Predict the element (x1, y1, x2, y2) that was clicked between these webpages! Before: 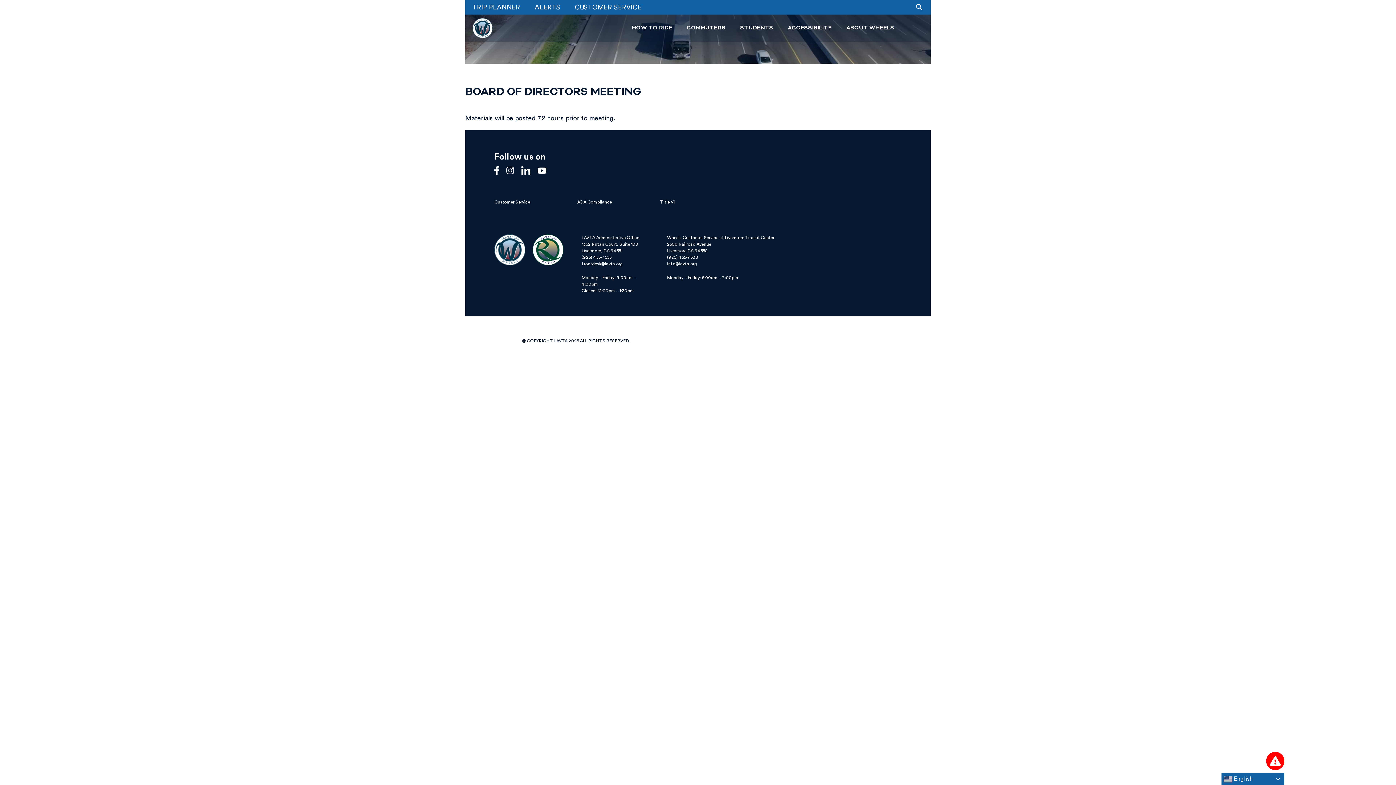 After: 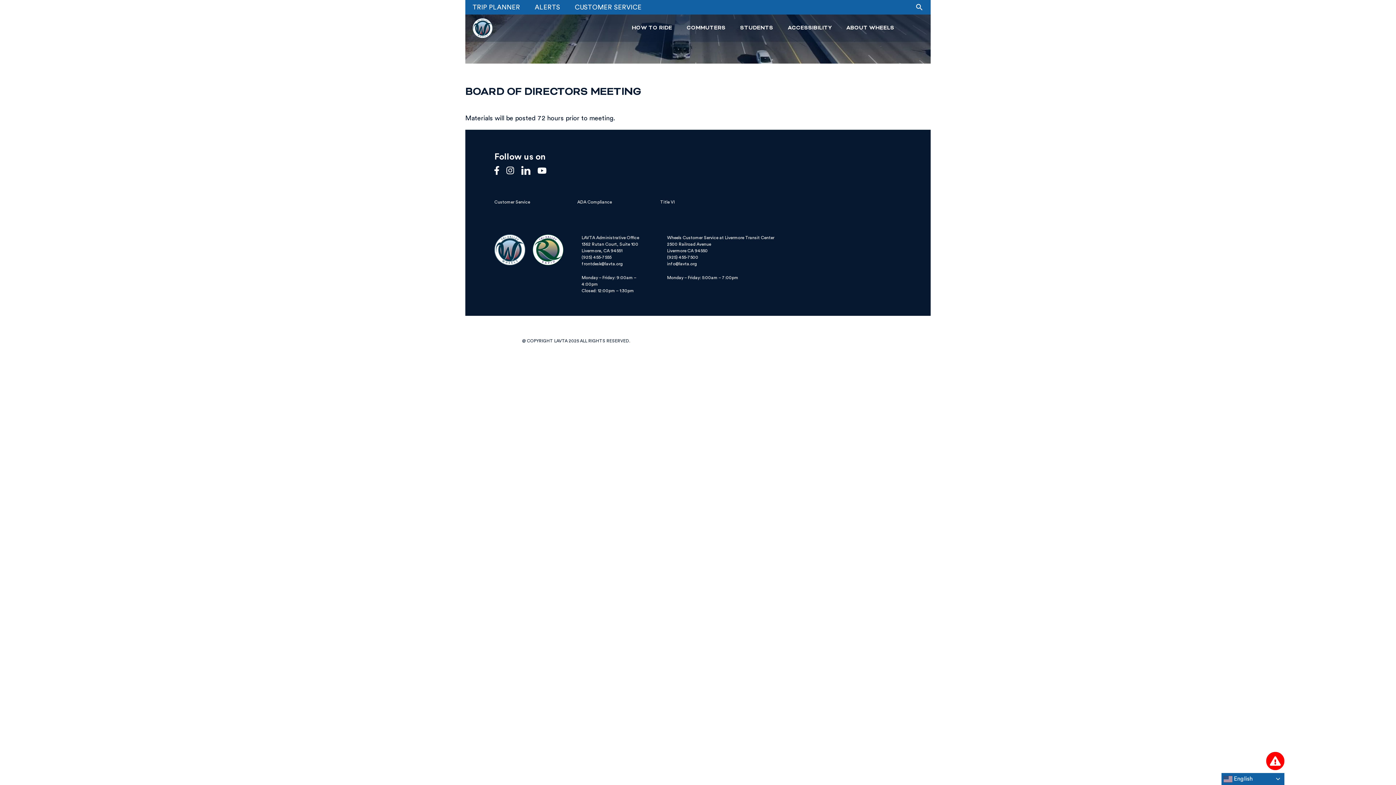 Action: label: BOARD OF DIRECTORS MEETING bbox: (465, 85, 641, 99)